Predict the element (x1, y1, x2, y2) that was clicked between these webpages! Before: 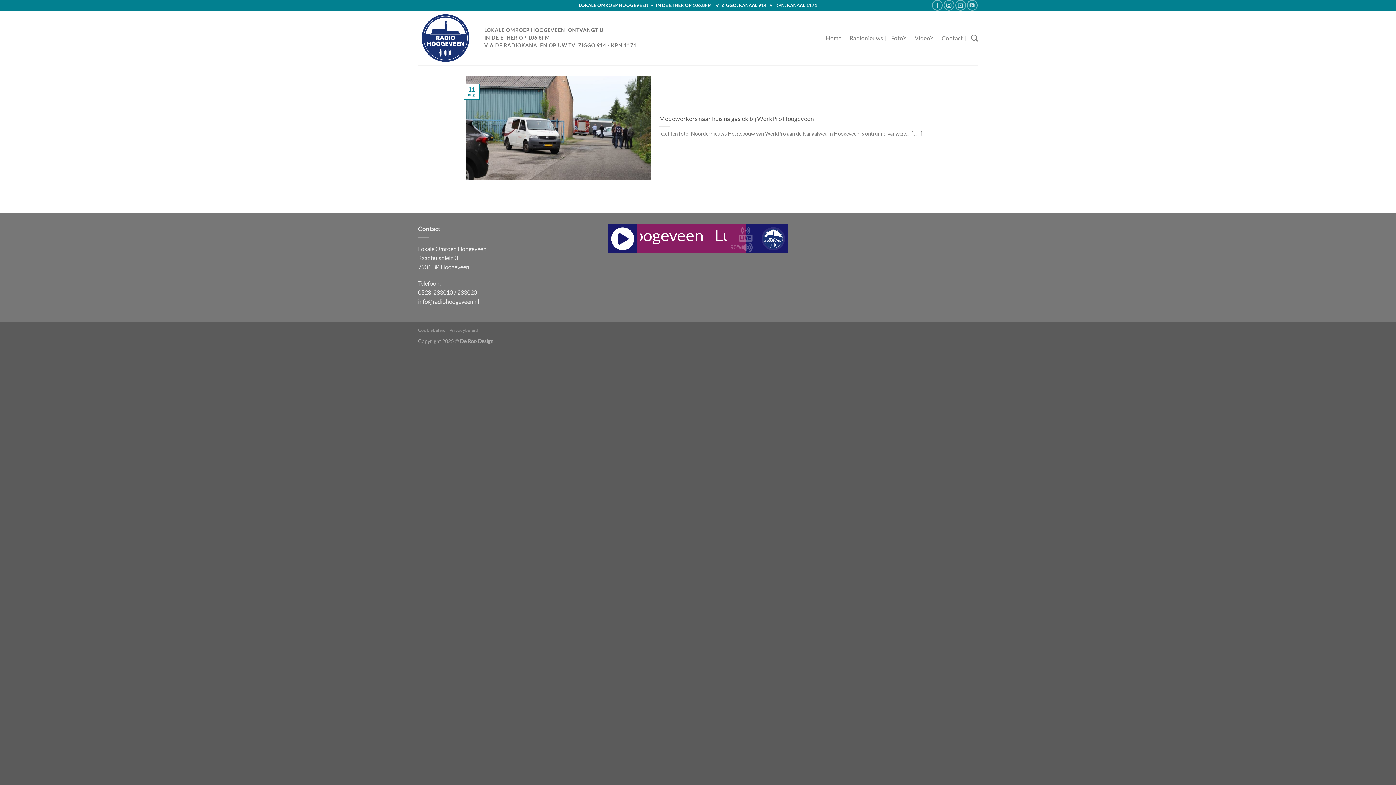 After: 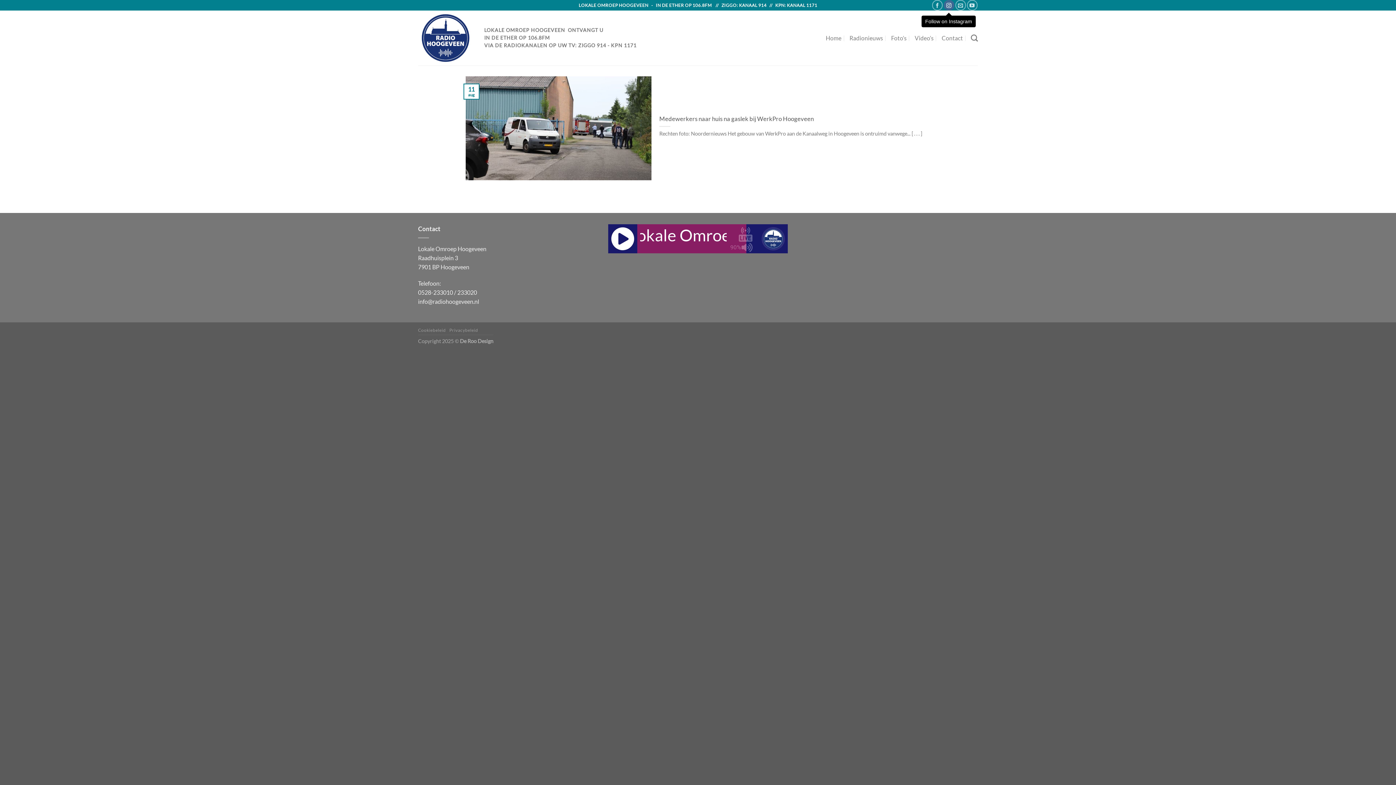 Action: bbox: (943, 0, 954, 10) label: Follow on Instagram